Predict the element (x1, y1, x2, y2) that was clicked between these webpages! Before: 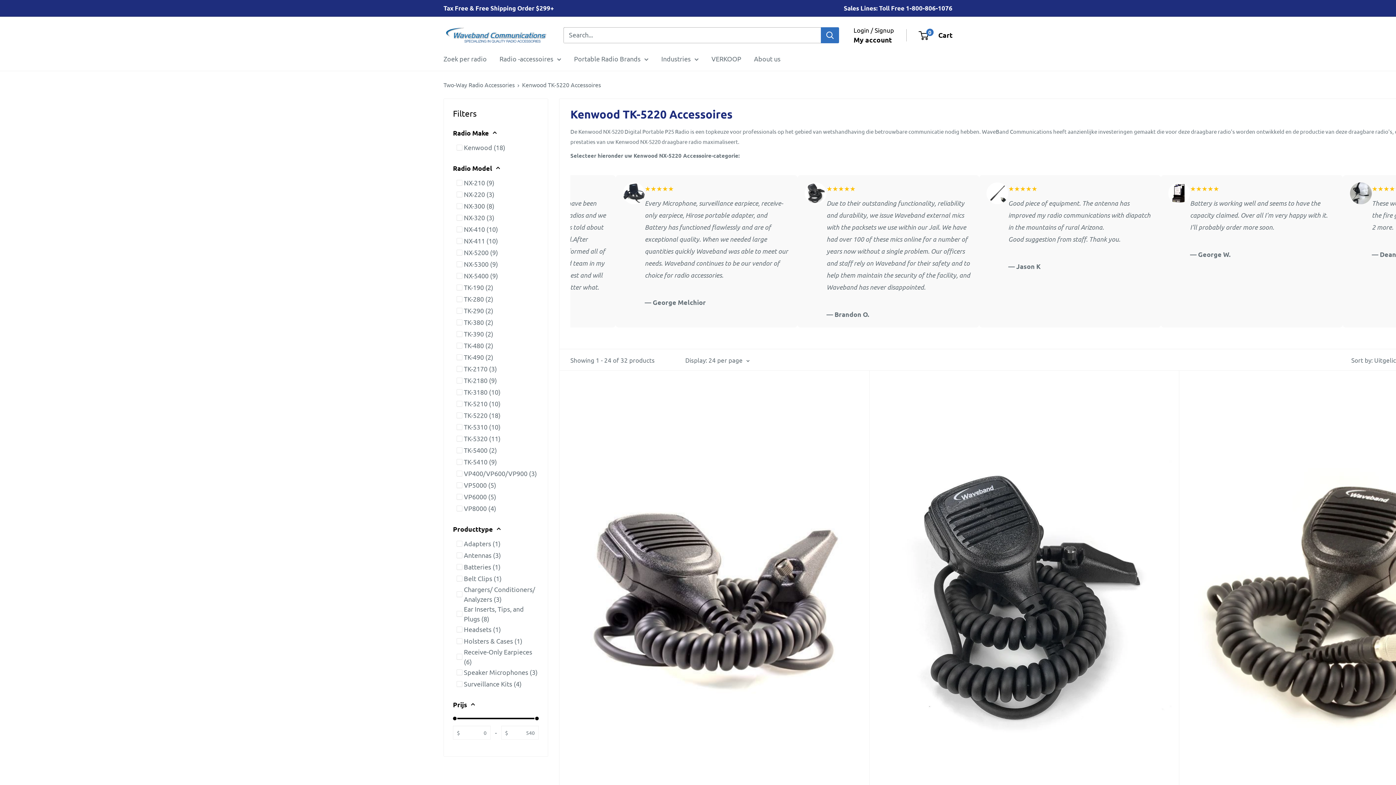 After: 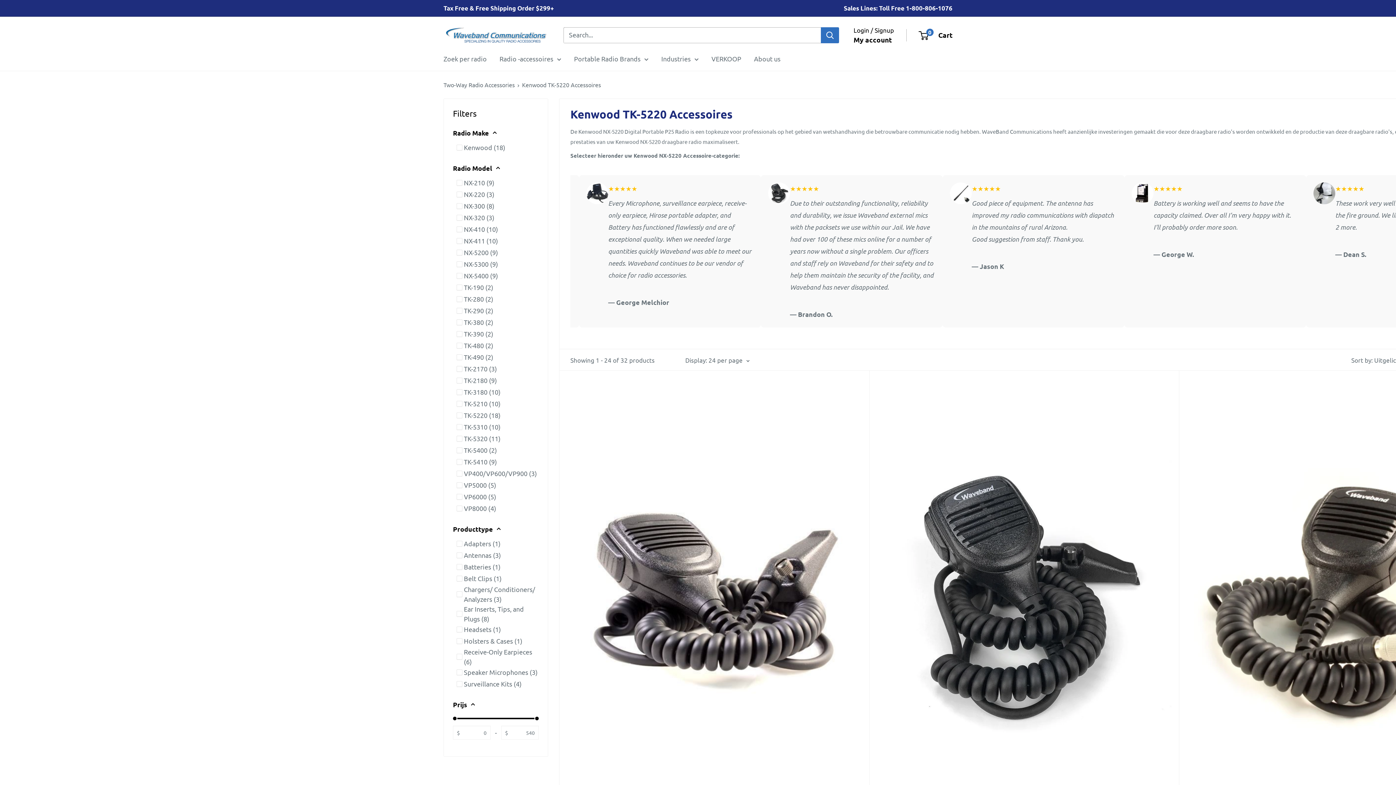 Action: bbox: (522, 80, 601, 88) label: Kenwood TK-5220 Accessoires